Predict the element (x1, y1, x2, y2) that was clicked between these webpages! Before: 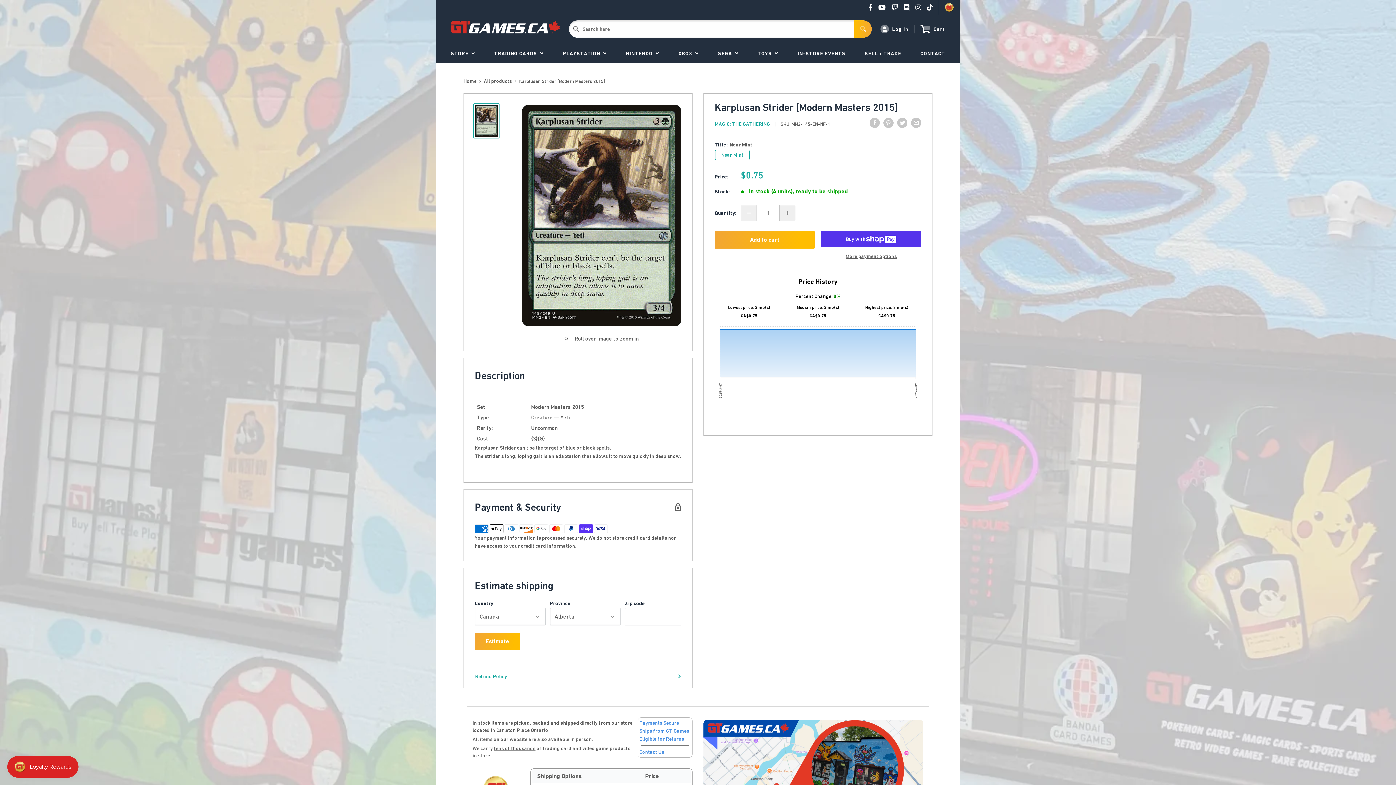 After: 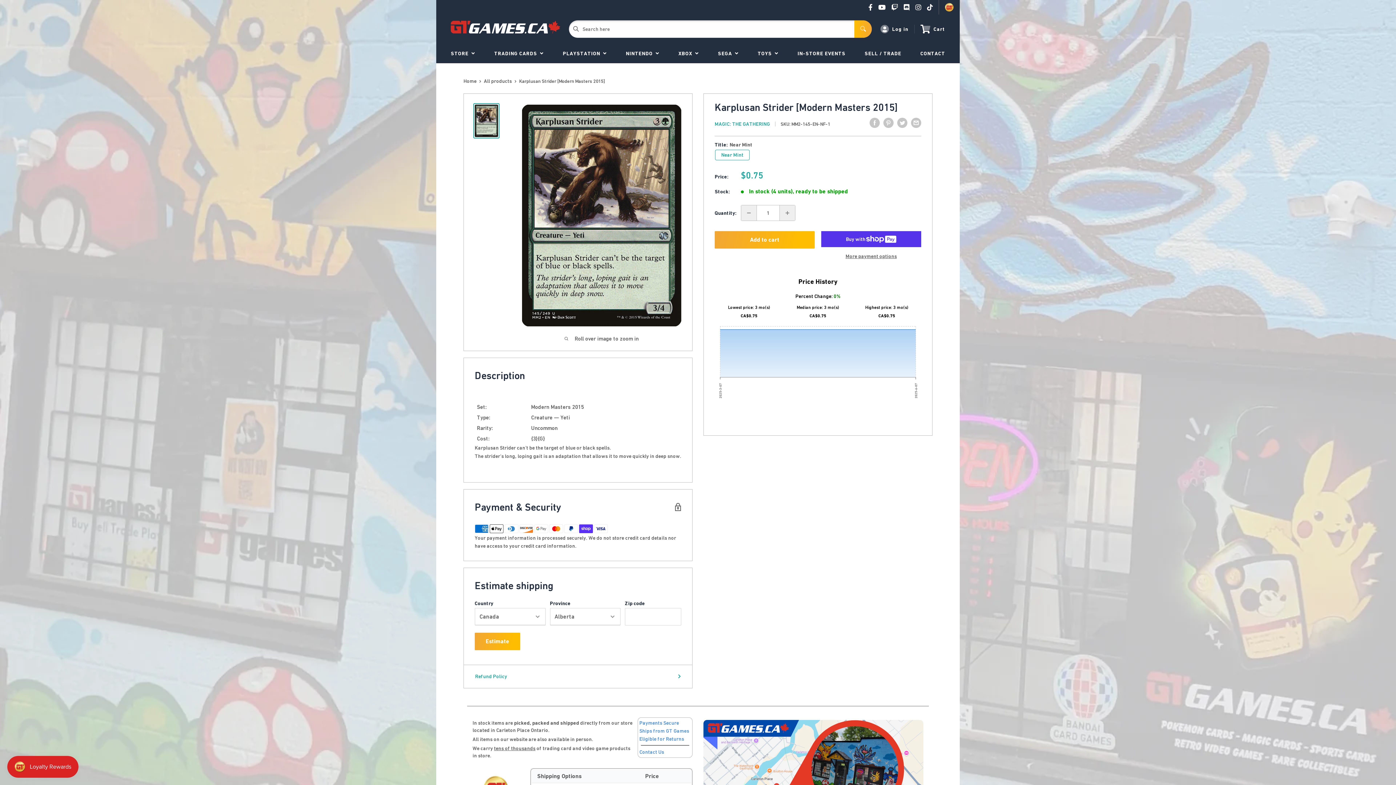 Action: bbox: (473, 103, 499, 138)